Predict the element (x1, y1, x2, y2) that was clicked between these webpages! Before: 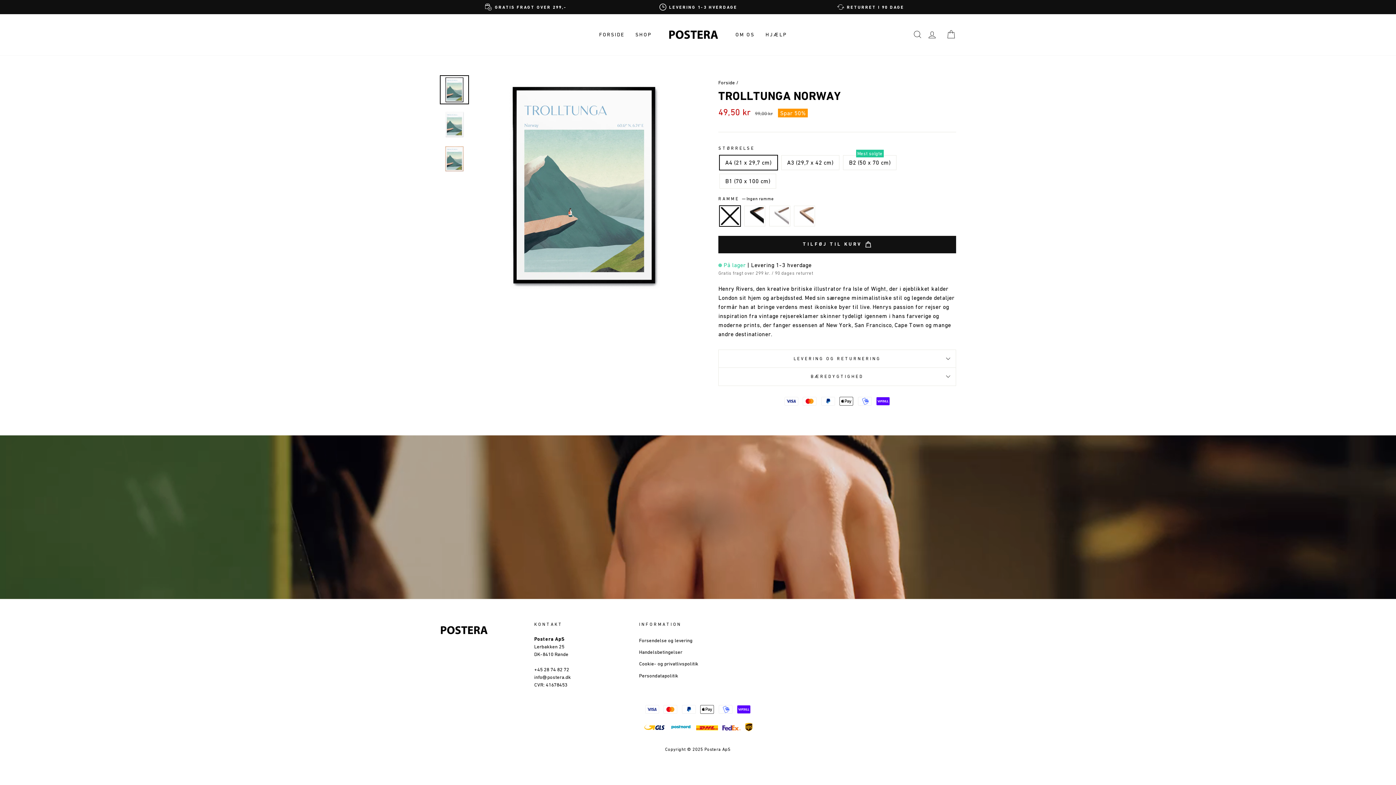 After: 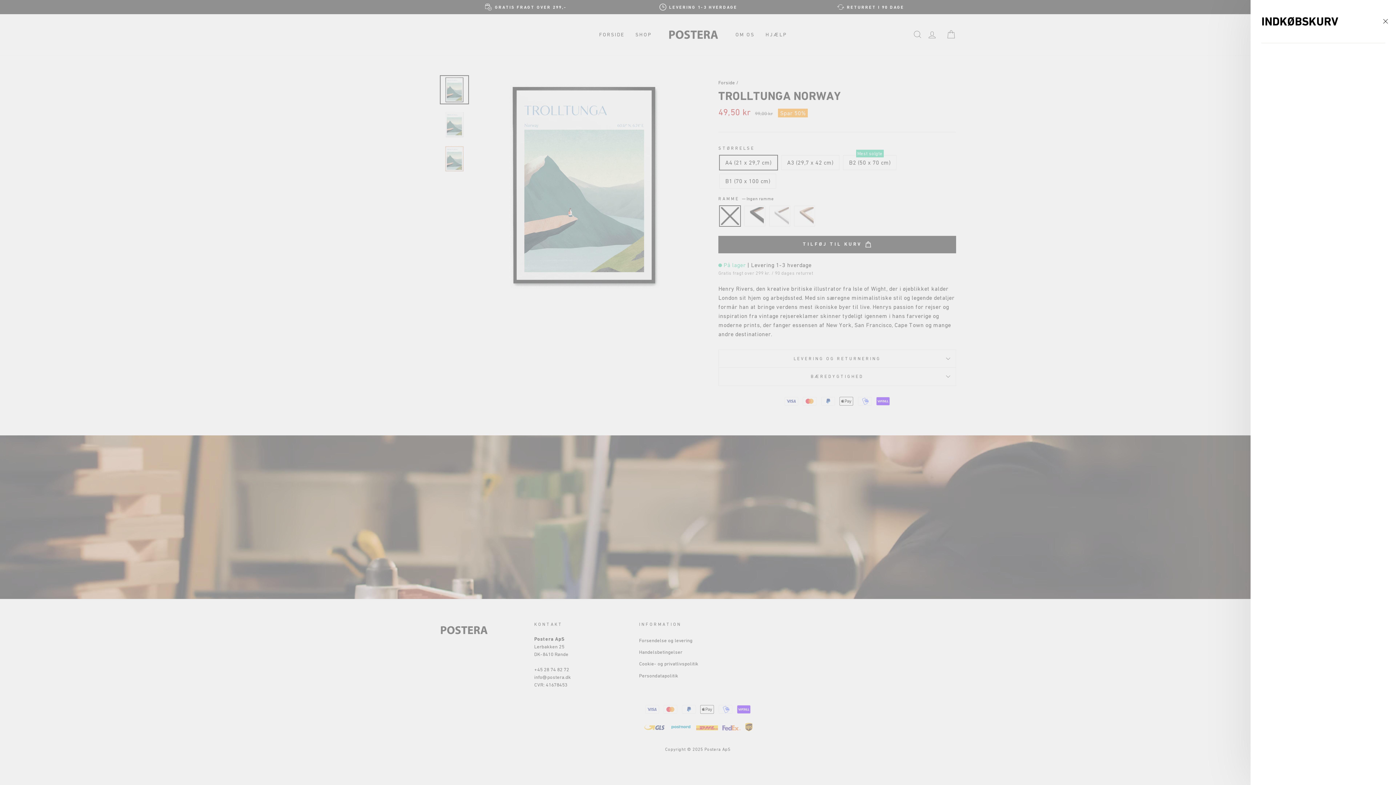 Action: bbox: (941, 26, 960, 42) label: INDKØBSKURV